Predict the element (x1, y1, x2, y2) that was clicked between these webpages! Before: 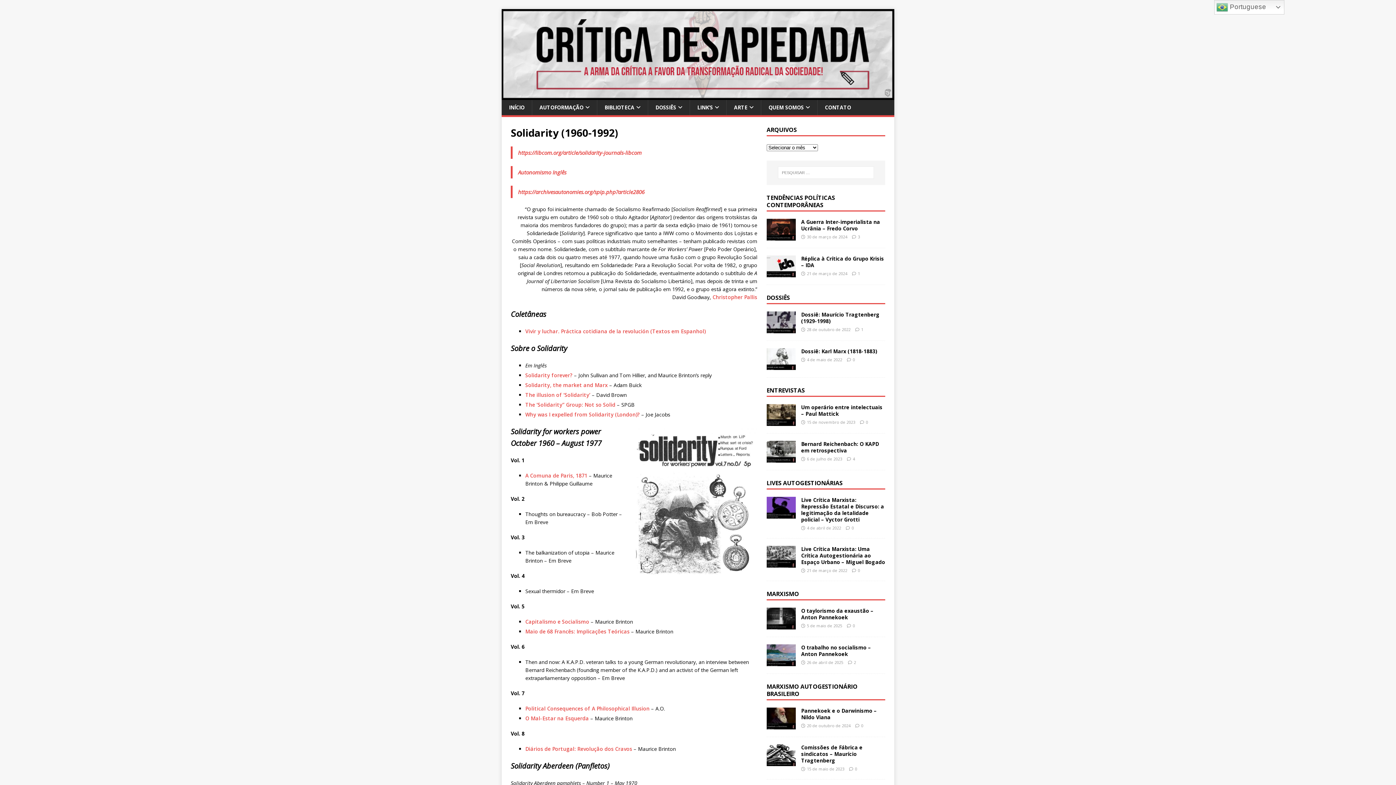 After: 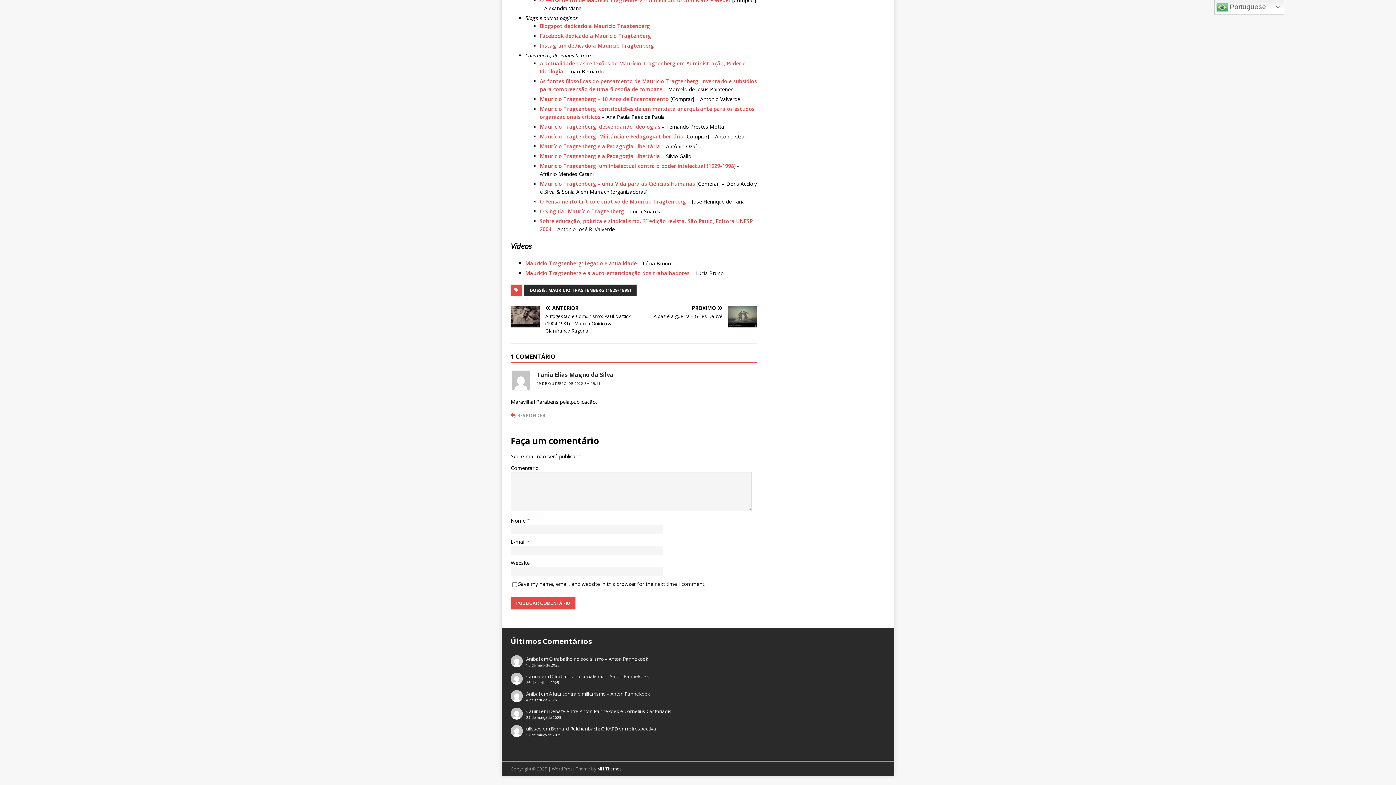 Action: bbox: (861, 326, 863, 332) label: 1